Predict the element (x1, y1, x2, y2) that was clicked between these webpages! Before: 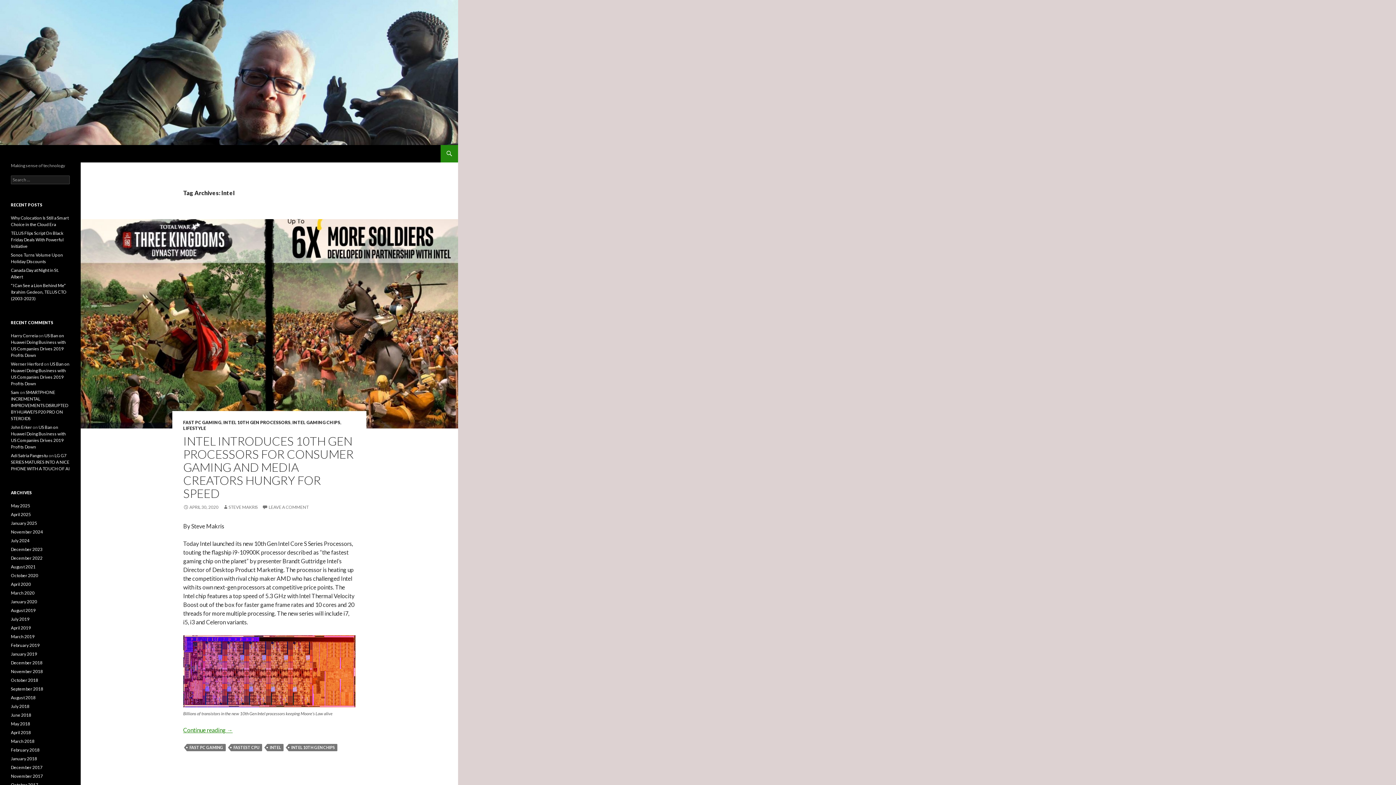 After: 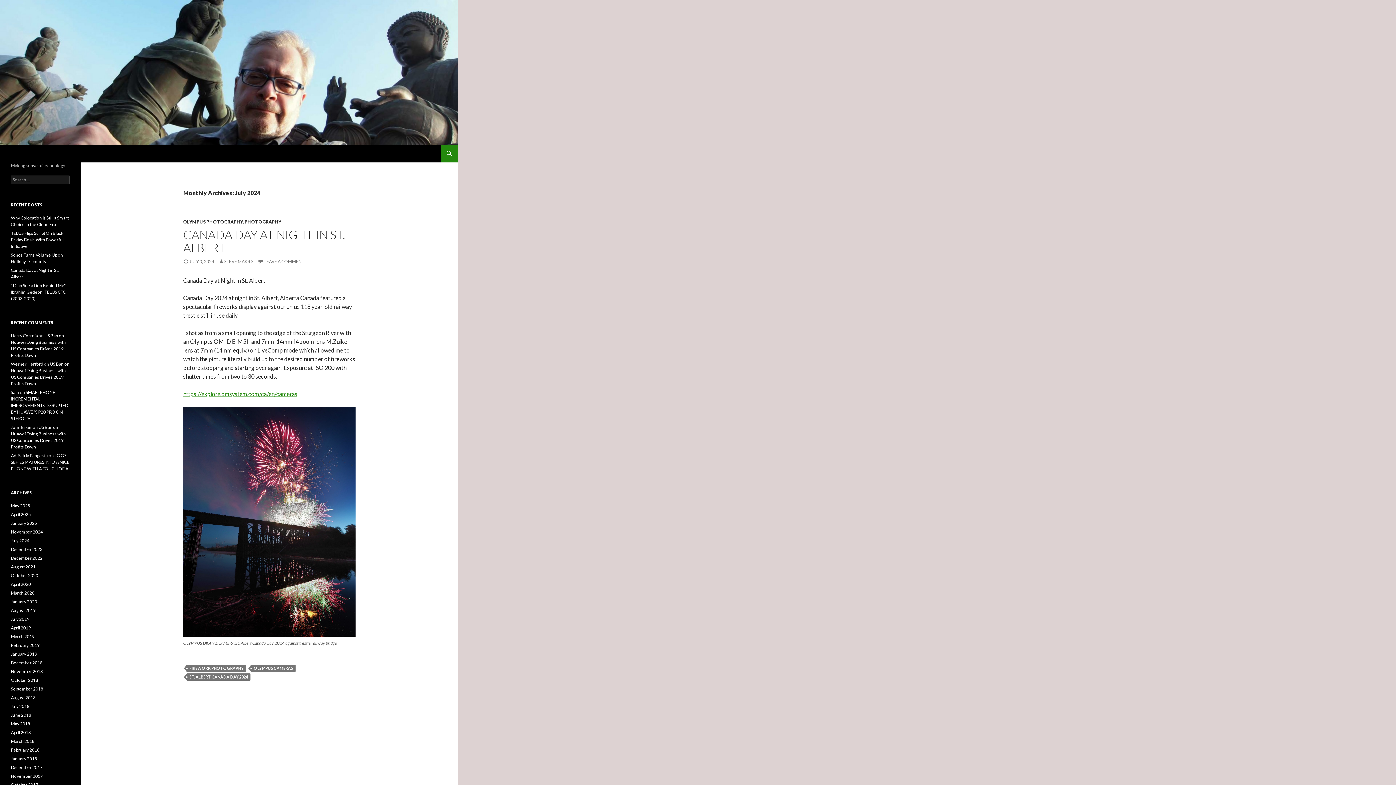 Action: bbox: (10, 538, 29, 543) label: July 2024